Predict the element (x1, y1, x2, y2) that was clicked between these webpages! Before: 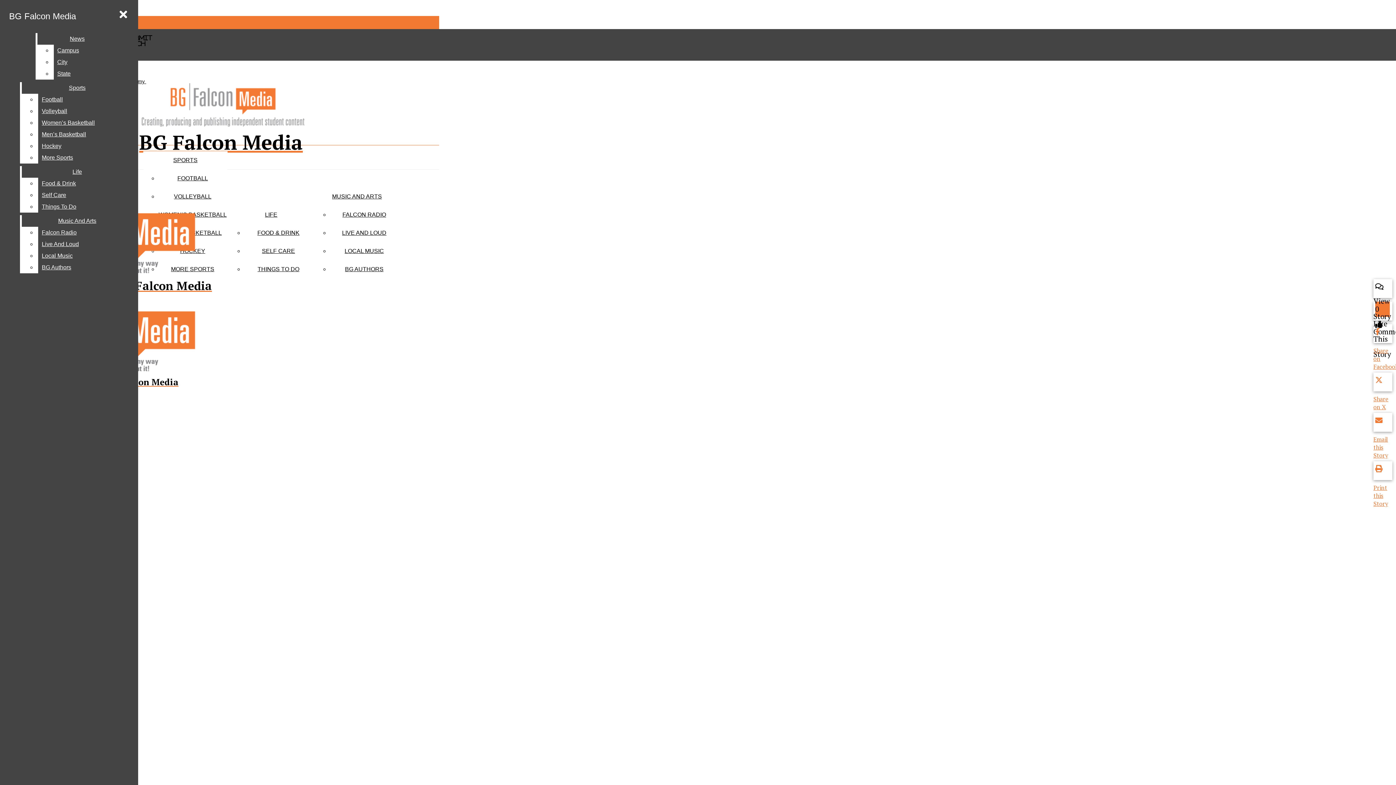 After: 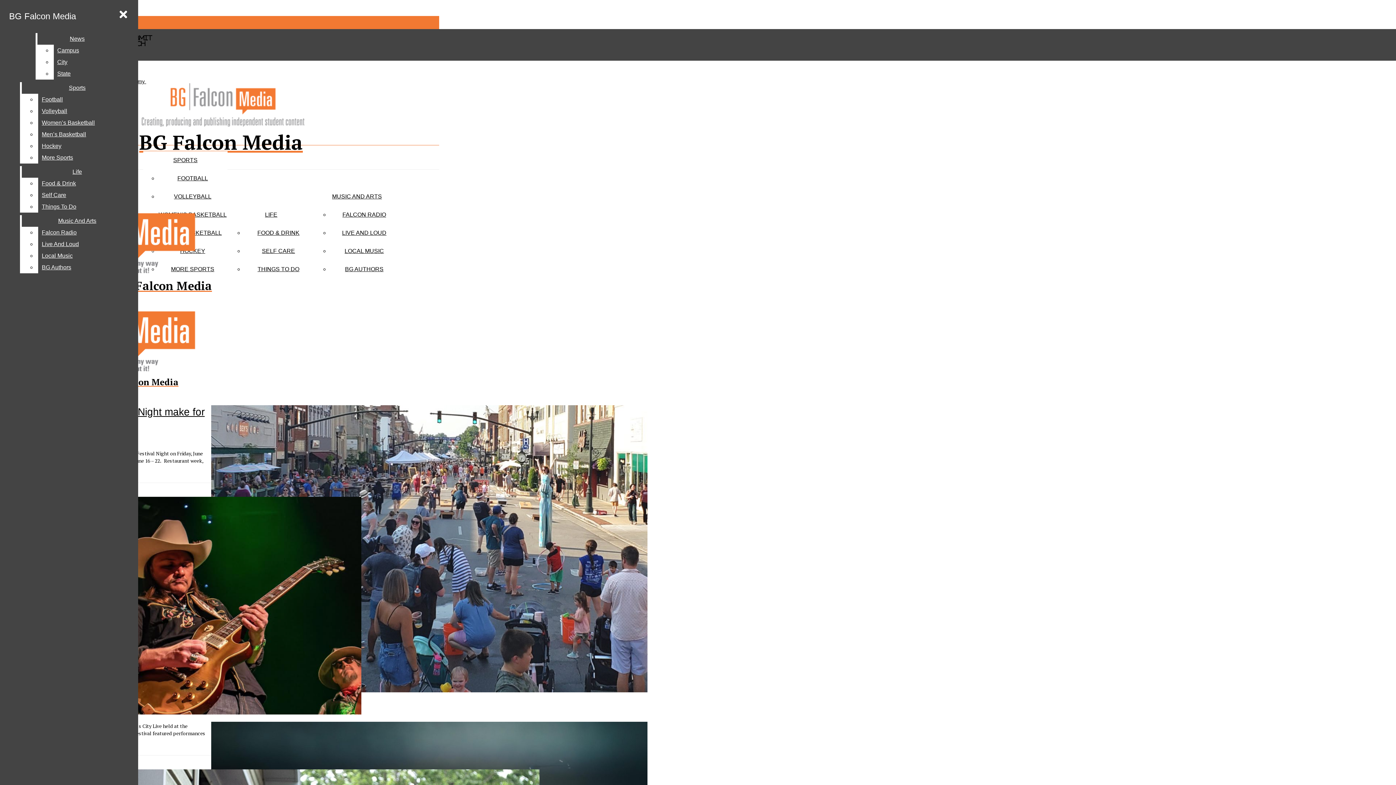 Action: label: LIFE bbox: (265, 211, 277, 217)